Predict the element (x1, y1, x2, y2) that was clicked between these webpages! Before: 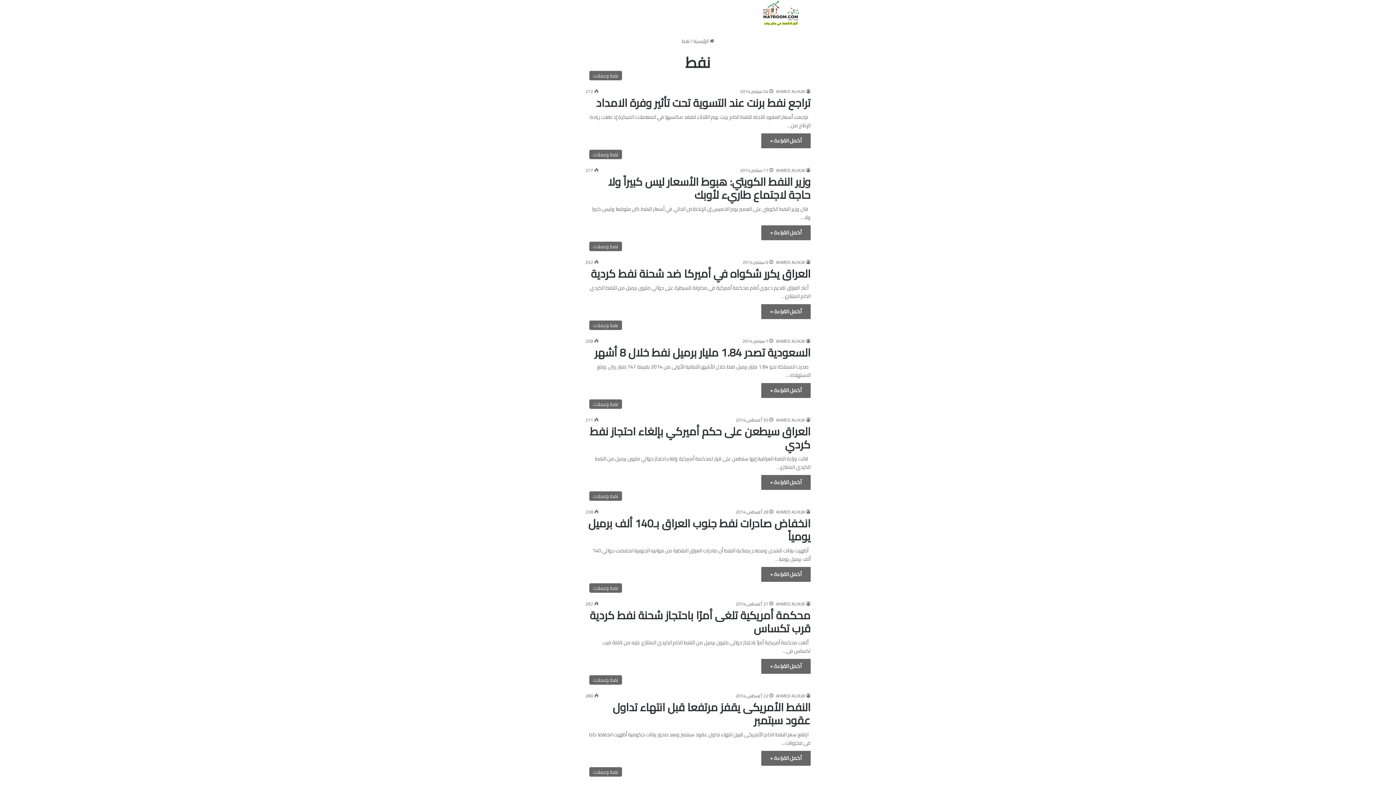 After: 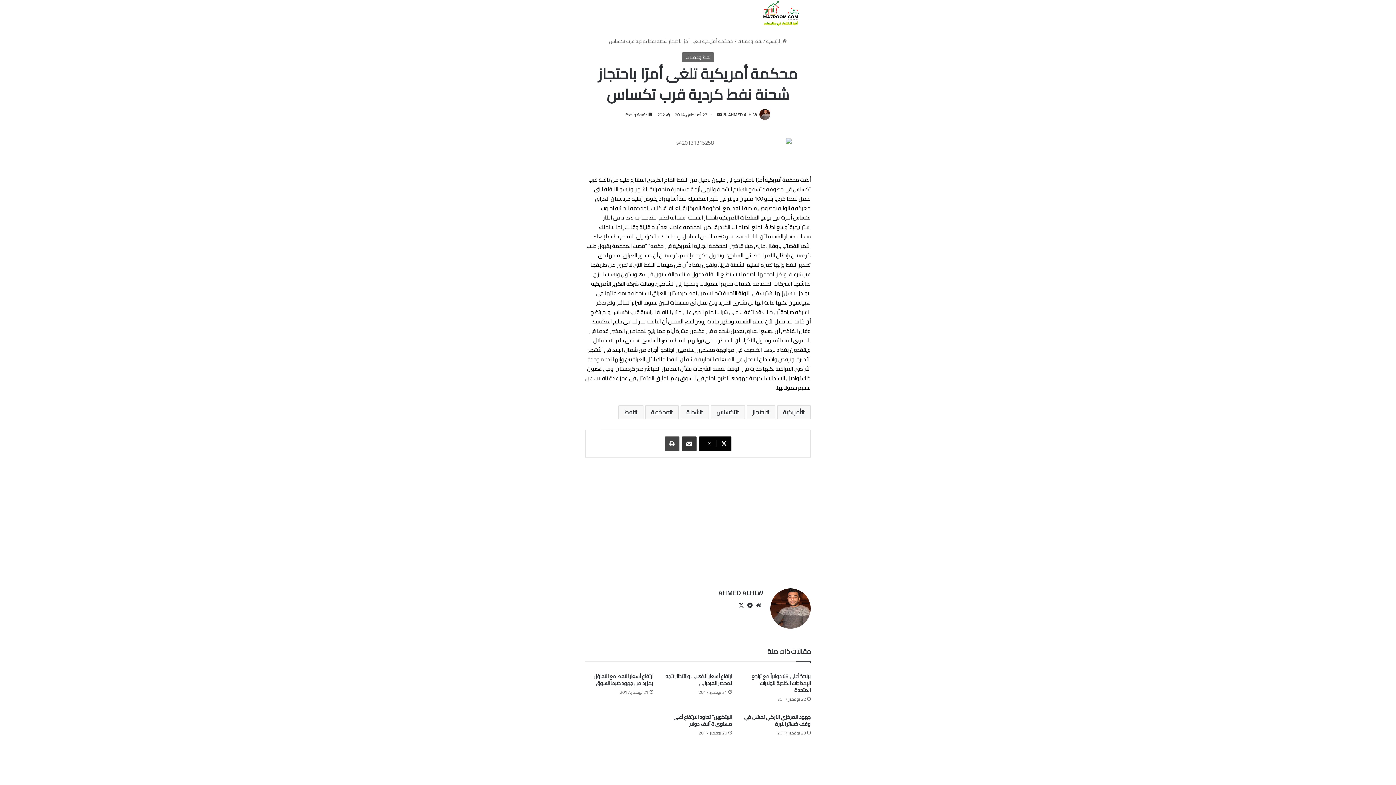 Action: bbox: (590, 605, 810, 638) label: محكمة أمريكية تلغى أمرًا باحتجاز شحنة نفط كردية قرب تكساس